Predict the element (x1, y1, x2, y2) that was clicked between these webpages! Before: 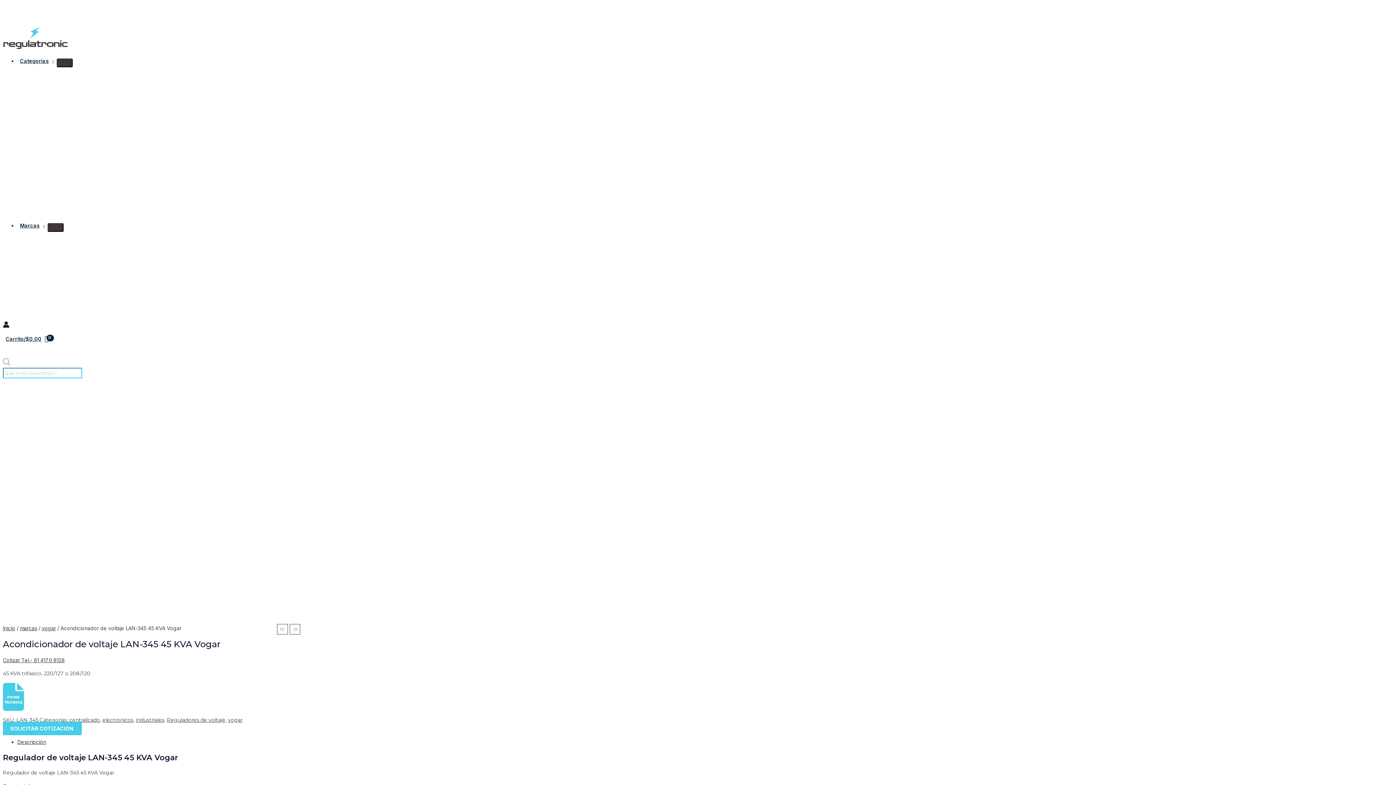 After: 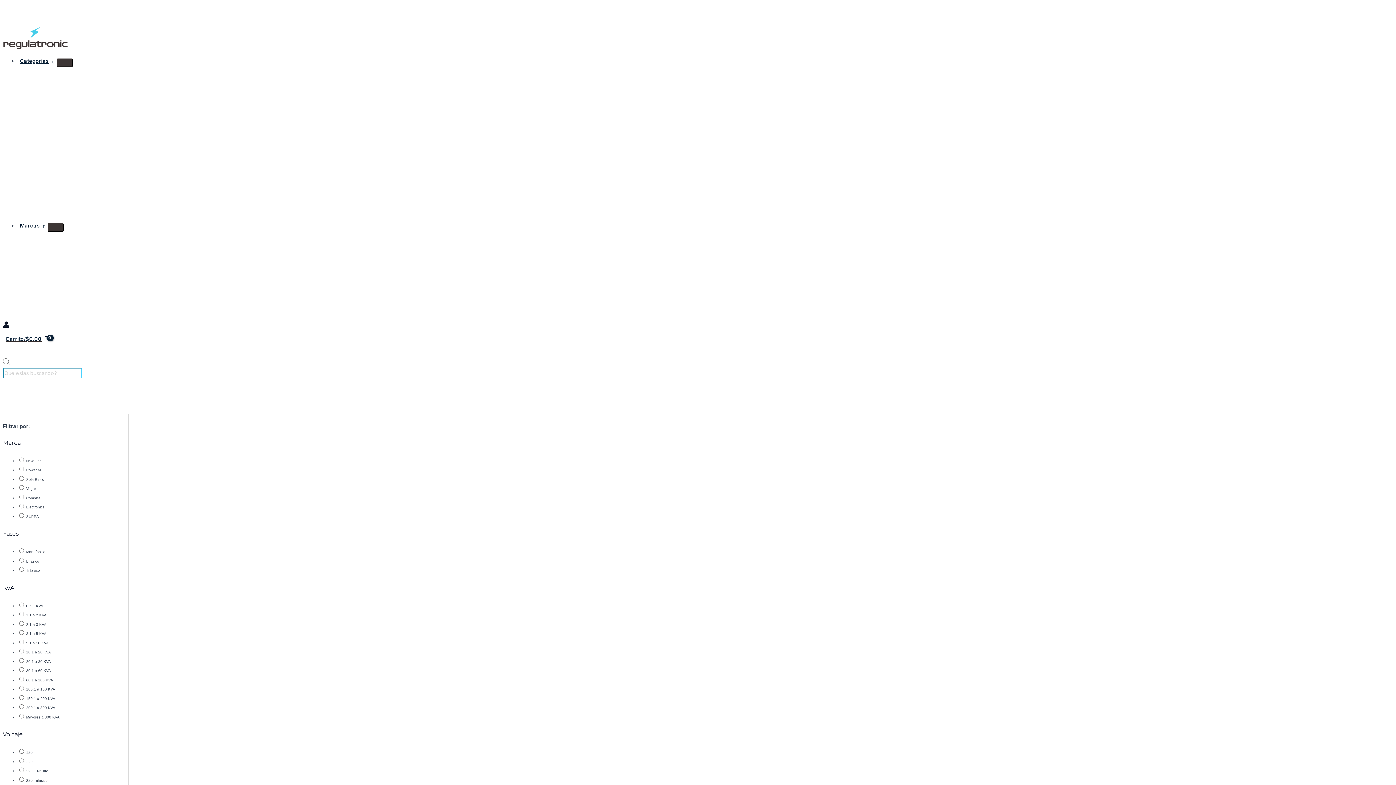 Action: label: vogar bbox: (228, 717, 242, 723)